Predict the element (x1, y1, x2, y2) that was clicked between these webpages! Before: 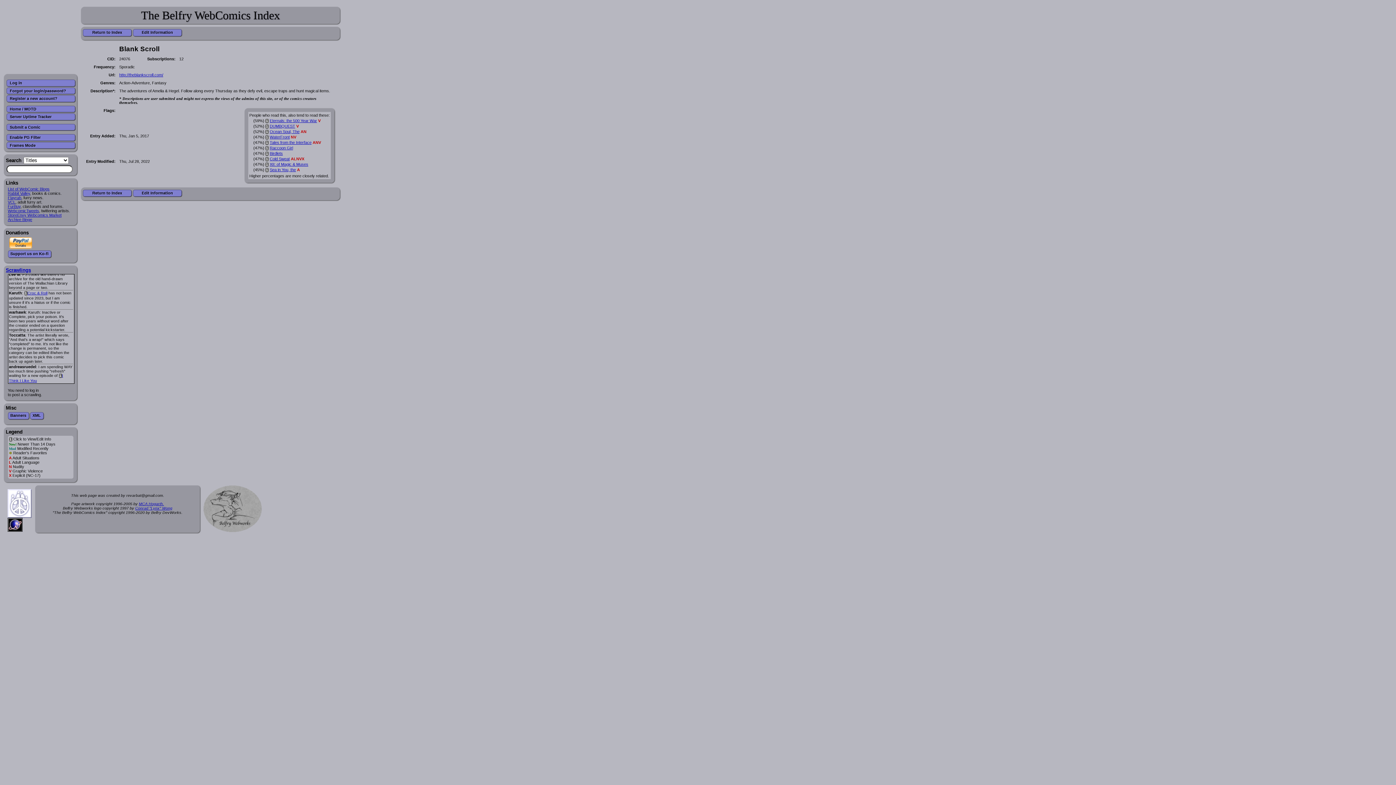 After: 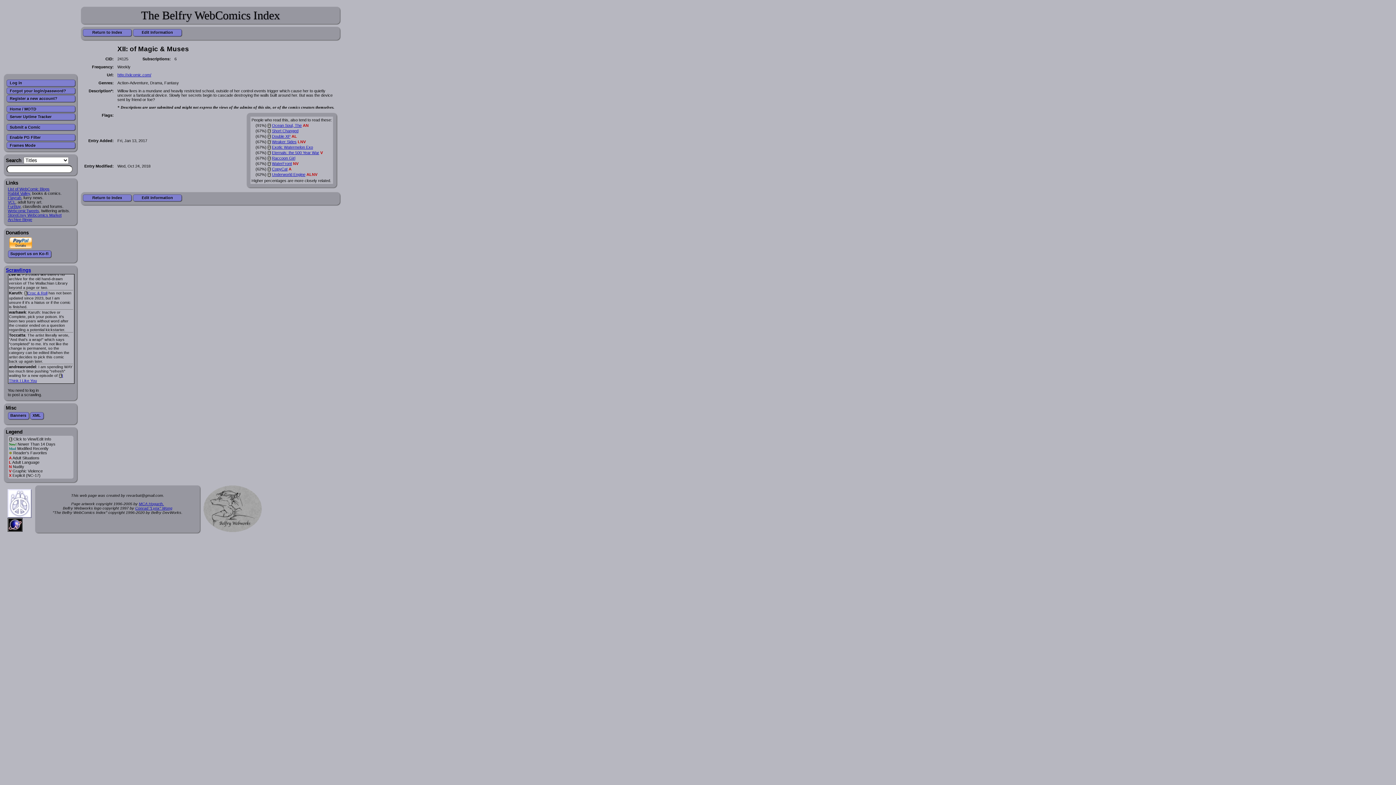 Action: label: i bbox: (265, 162, 268, 166)